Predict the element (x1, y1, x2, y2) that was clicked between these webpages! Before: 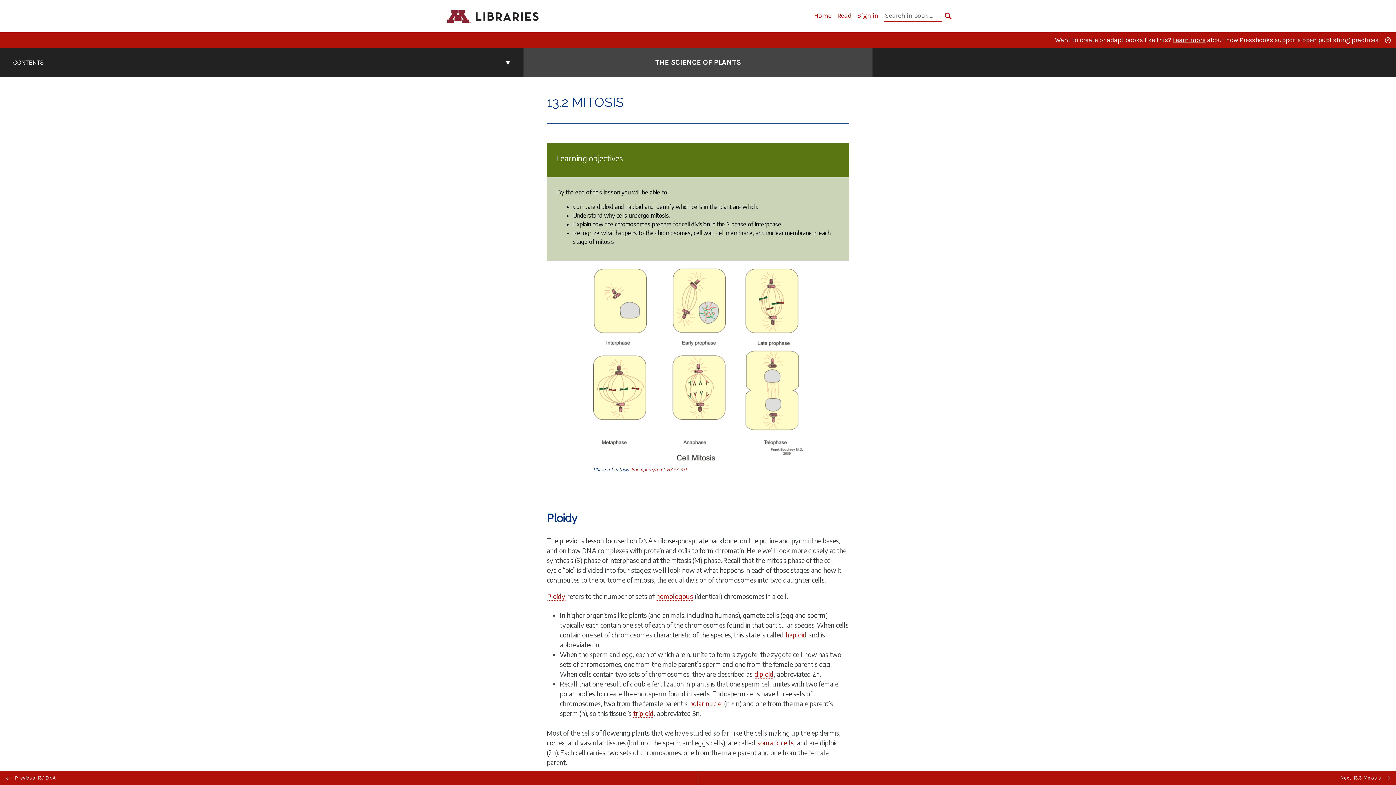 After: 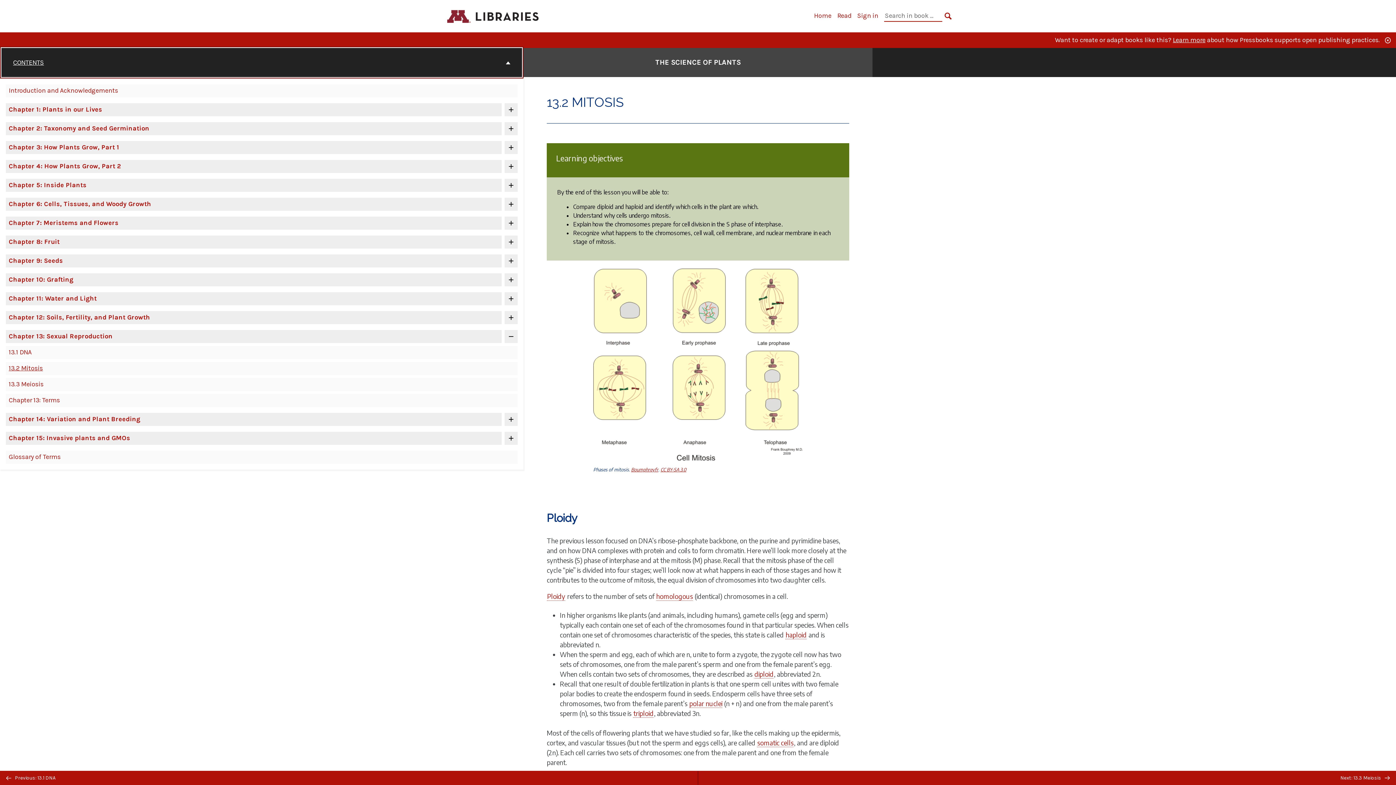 Action: label: CONTENTS bbox: (1, 48, 522, 77)